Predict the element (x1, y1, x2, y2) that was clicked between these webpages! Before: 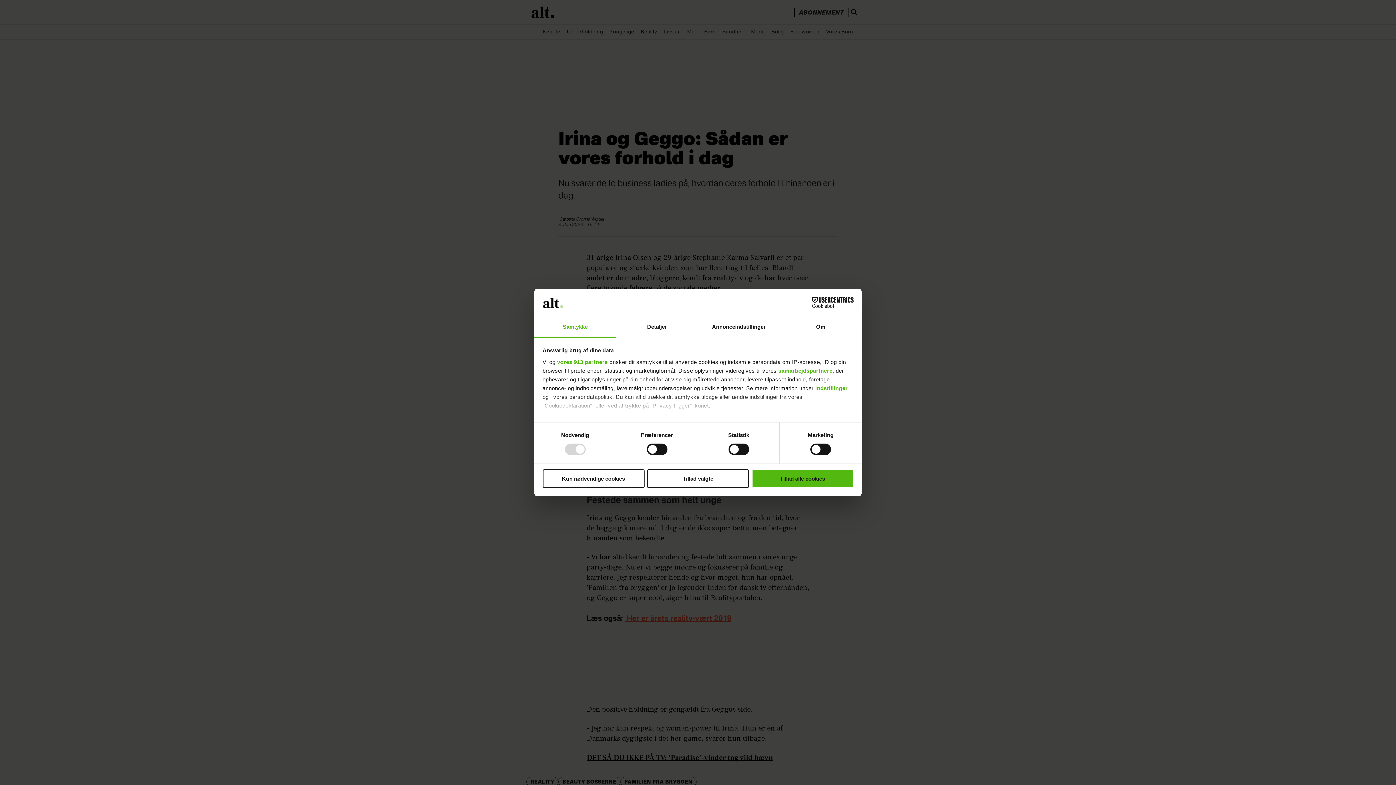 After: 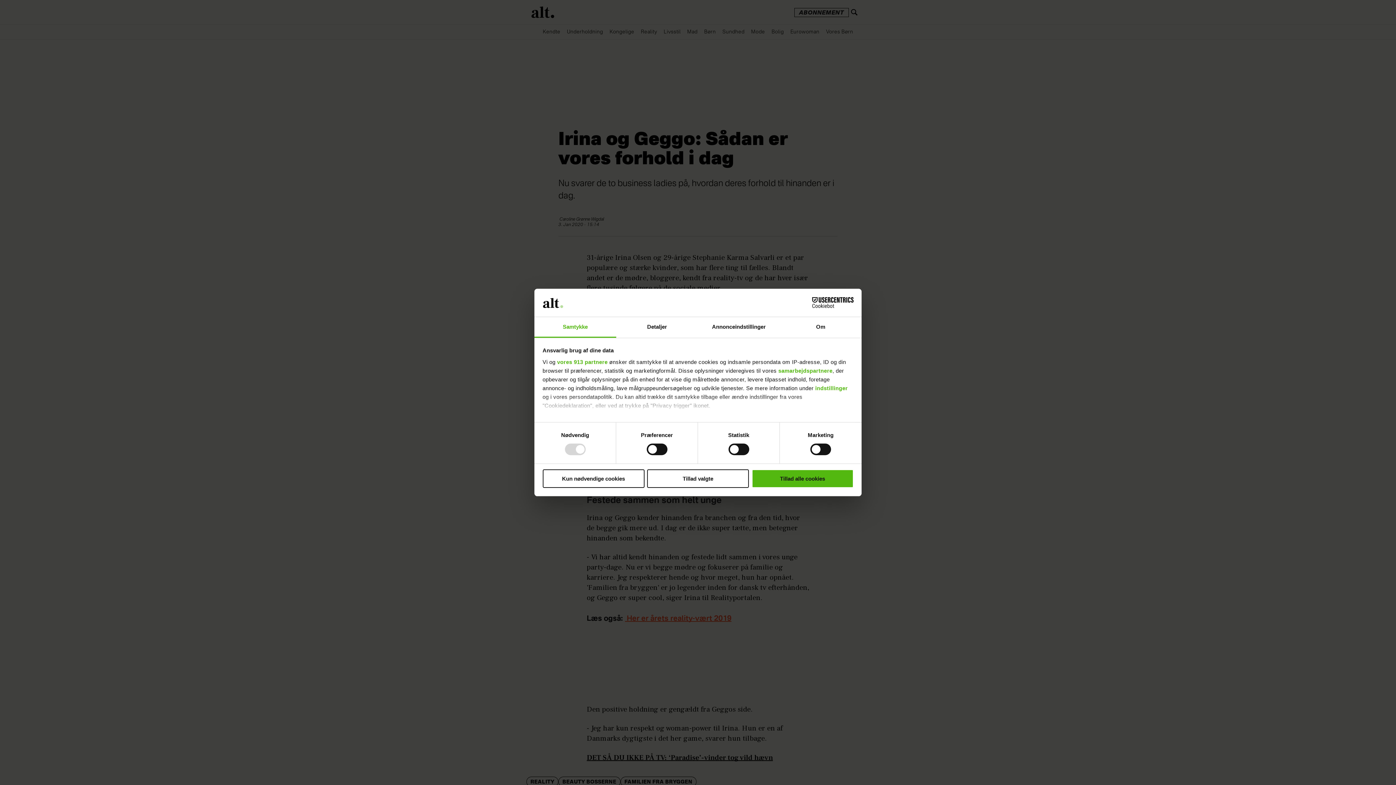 Action: bbox: (534, 317, 616, 337) label: Samtykke